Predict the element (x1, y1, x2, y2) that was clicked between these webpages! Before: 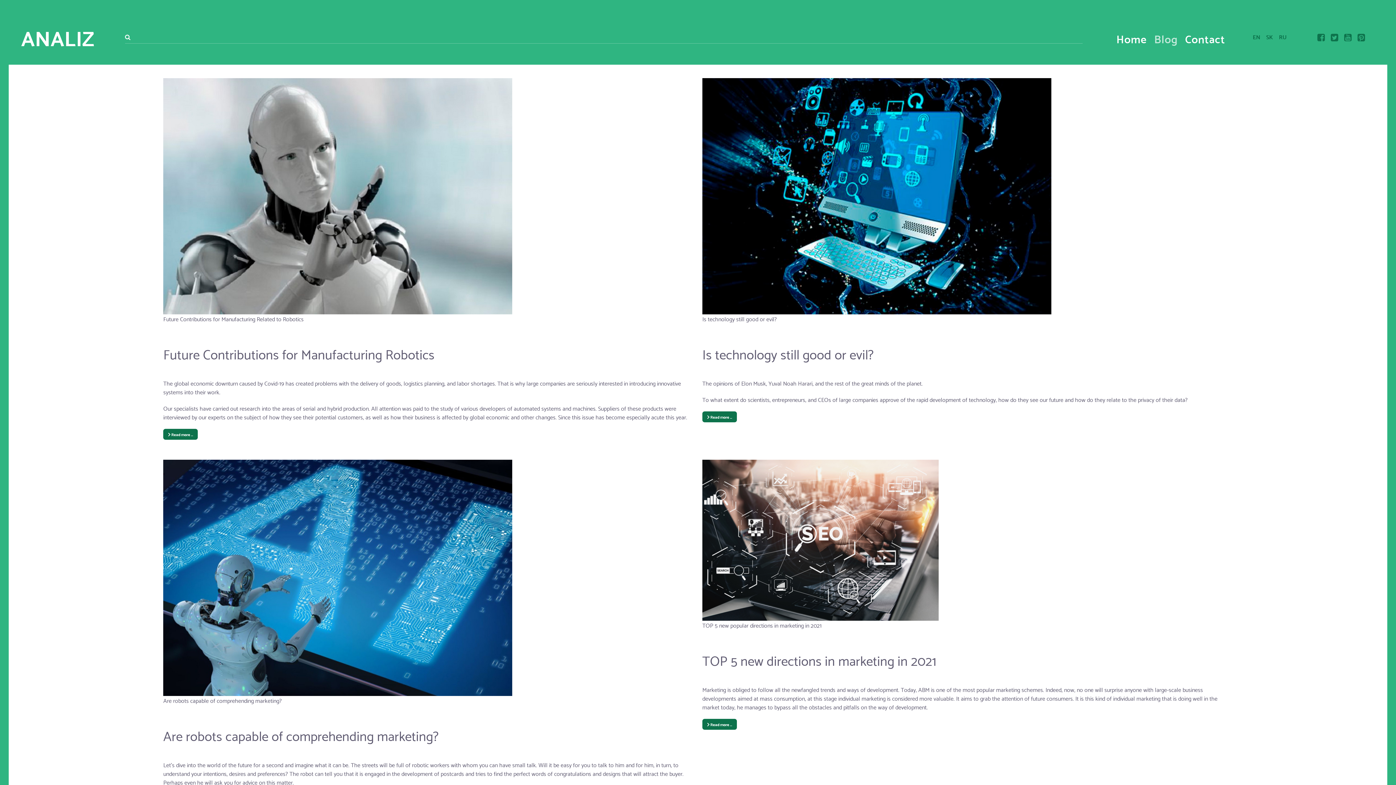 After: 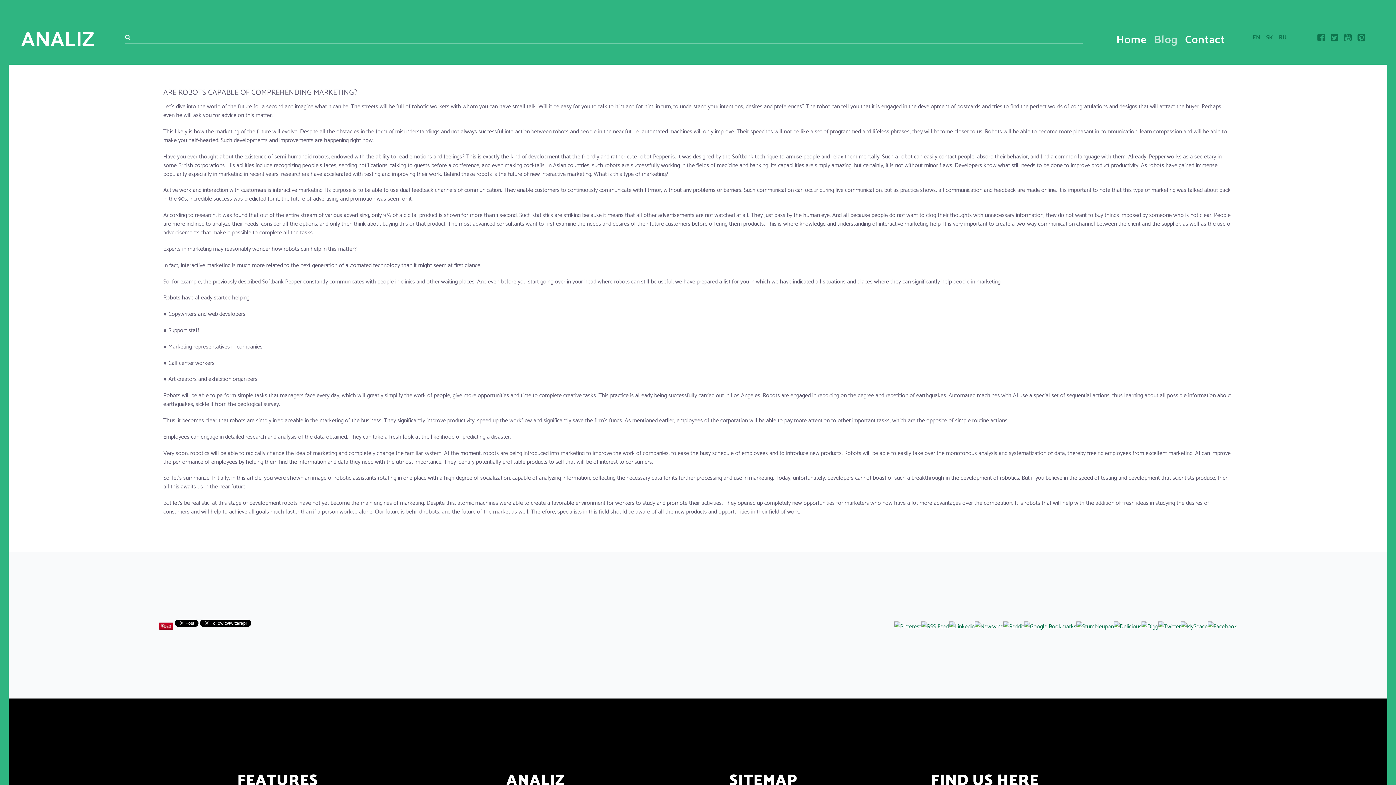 Action: label: Are robots capable of comprehending marketing? bbox: (163, 723, 438, 747)